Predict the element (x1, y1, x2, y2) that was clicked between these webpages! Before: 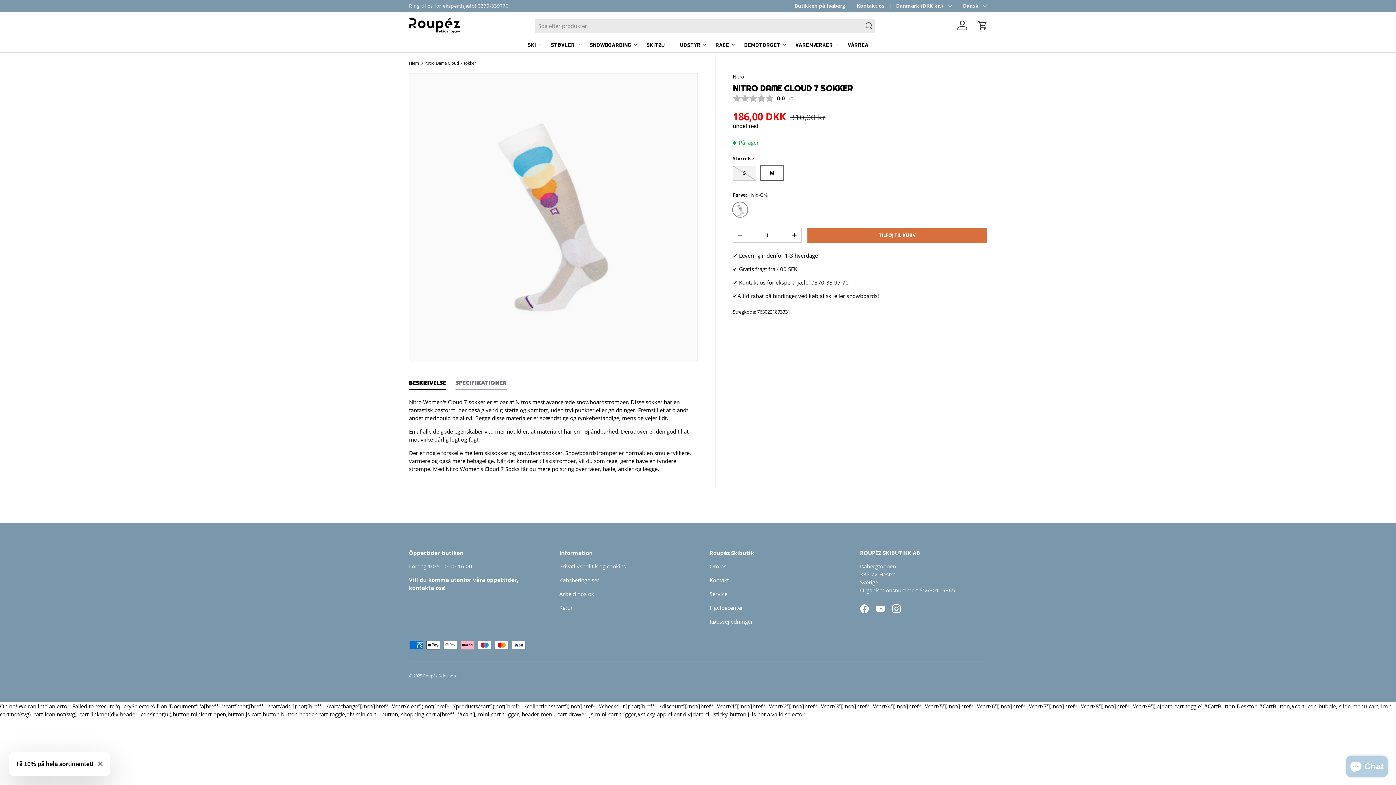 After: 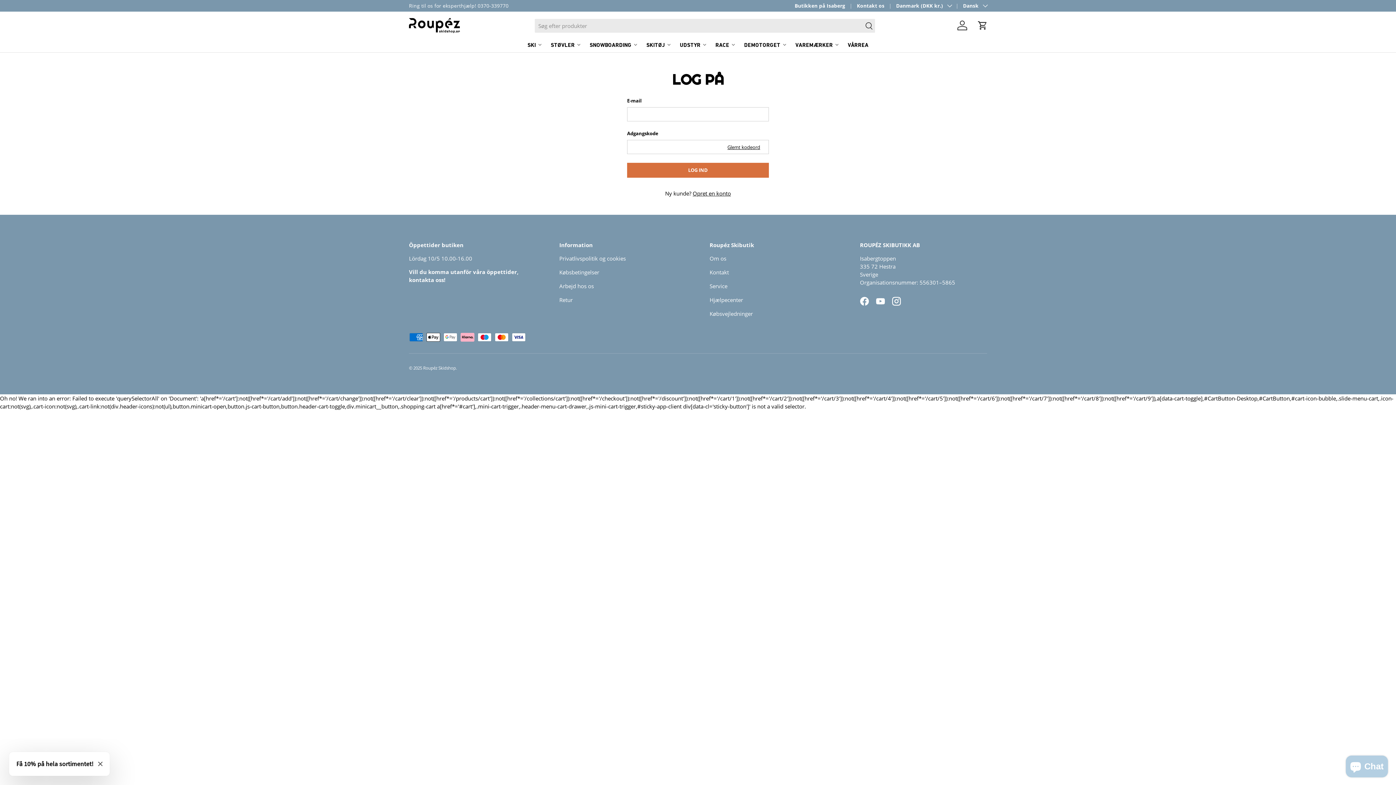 Action: label: Log på bbox: (954, 17, 970, 33)